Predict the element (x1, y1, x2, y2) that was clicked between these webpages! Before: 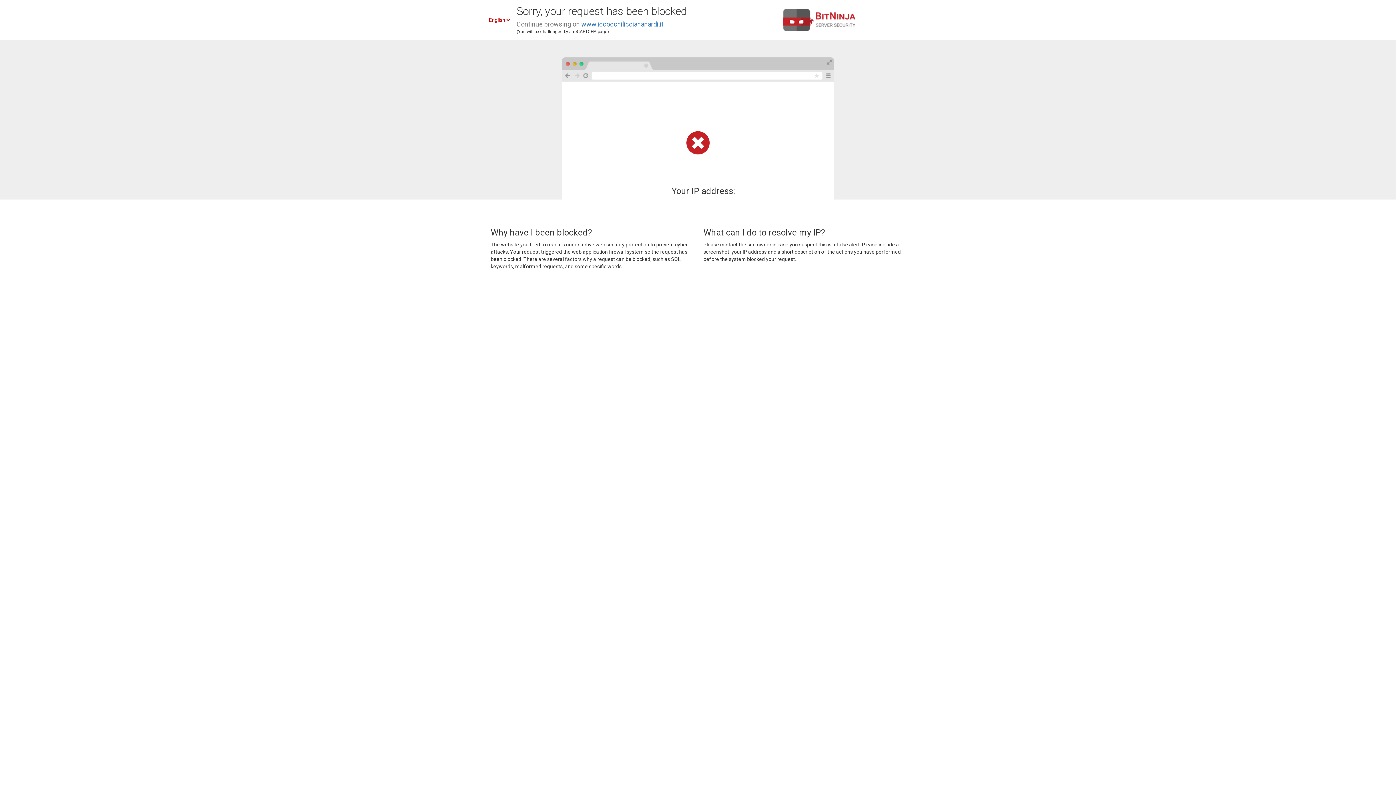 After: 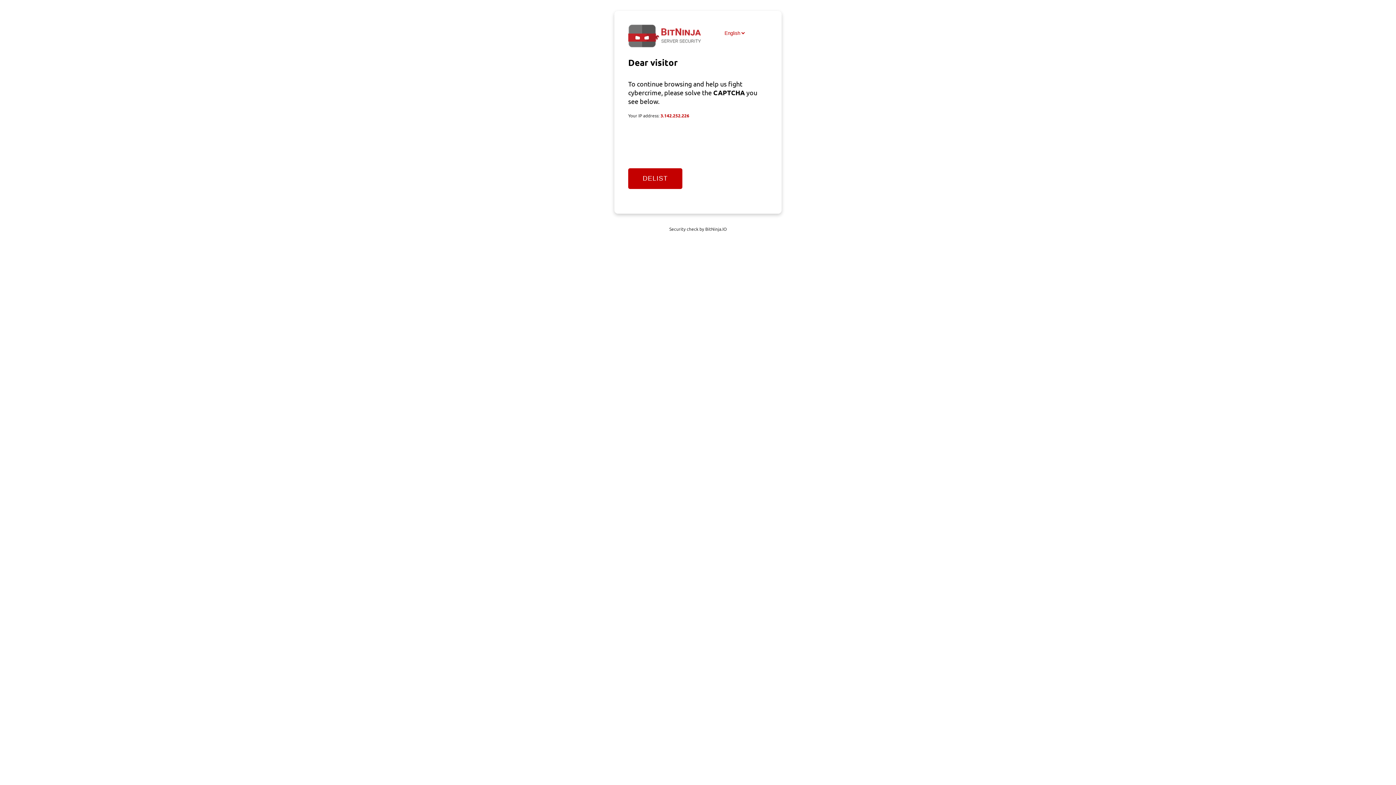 Action: bbox: (581, 20, 663, 28) label: www.iccocchilicciananardi.it